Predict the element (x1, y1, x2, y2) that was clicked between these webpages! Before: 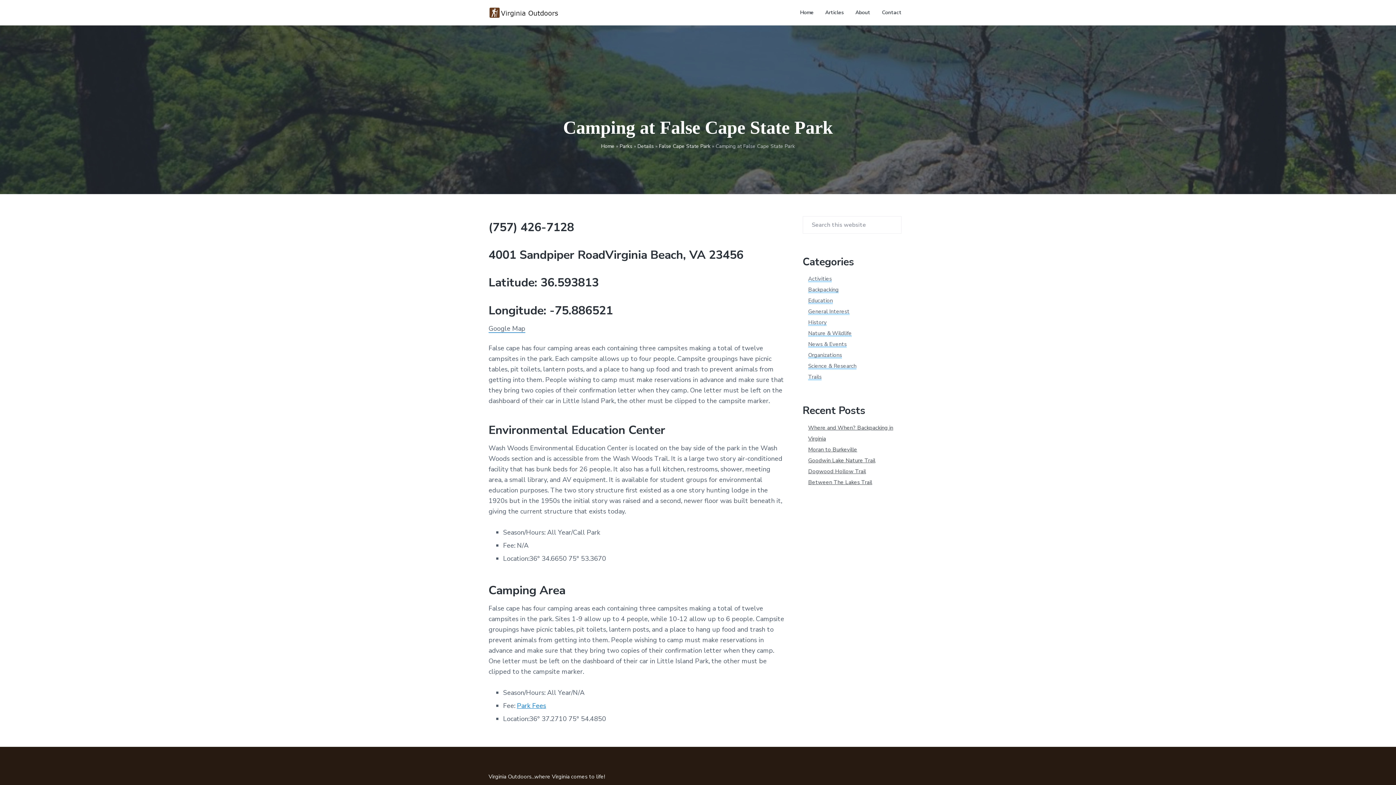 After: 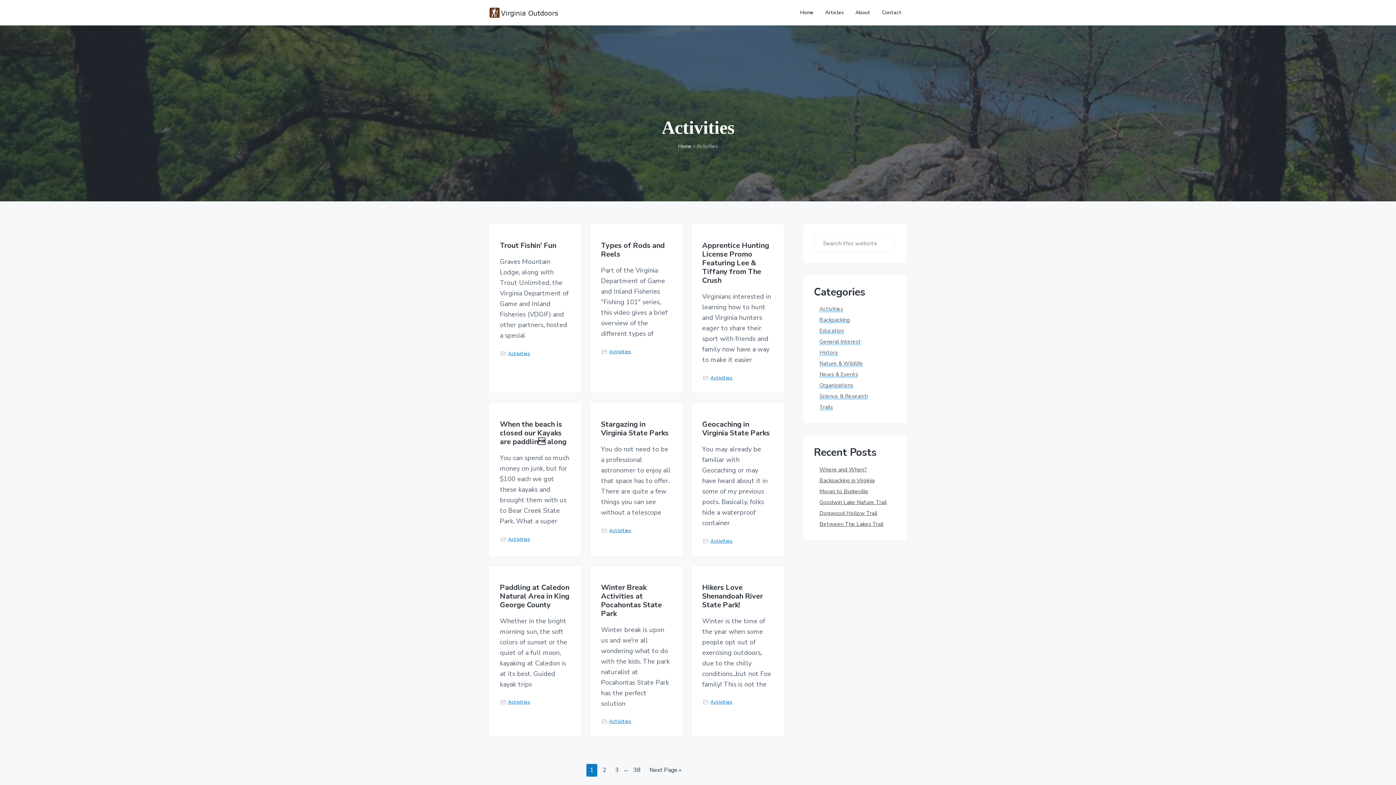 Action: bbox: (808, 275, 832, 282) label: Activities